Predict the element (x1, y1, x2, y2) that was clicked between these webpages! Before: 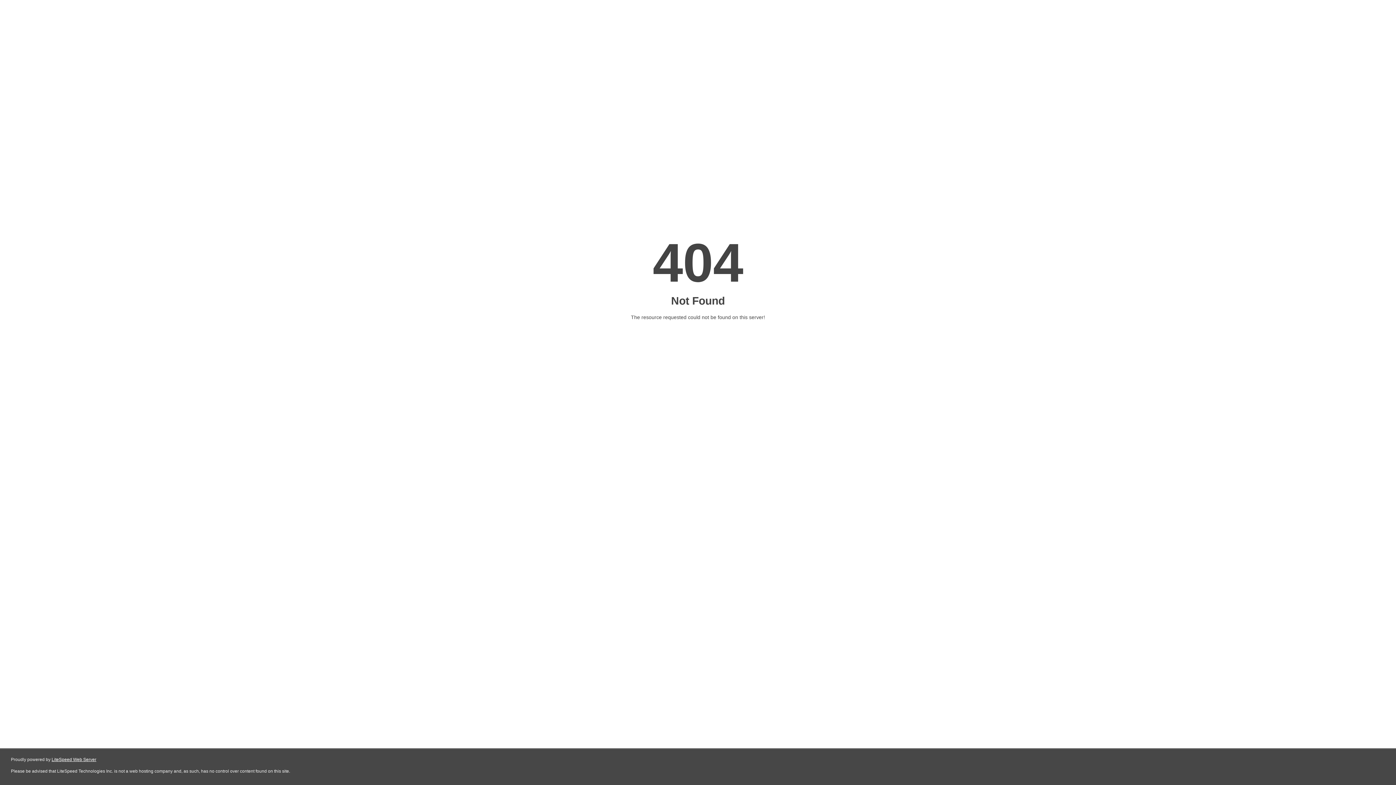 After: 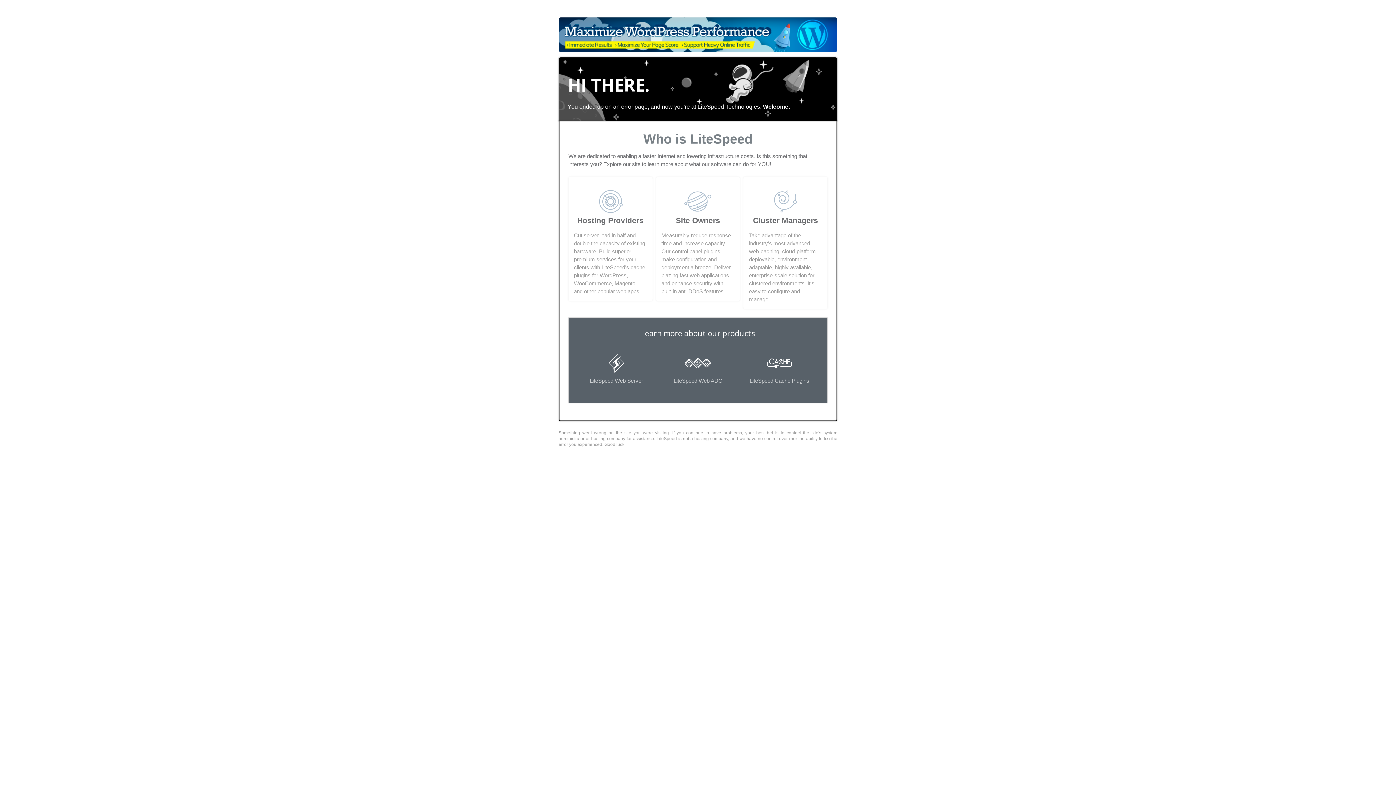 Action: label: LiteSpeed Web Server bbox: (51, 757, 96, 762)